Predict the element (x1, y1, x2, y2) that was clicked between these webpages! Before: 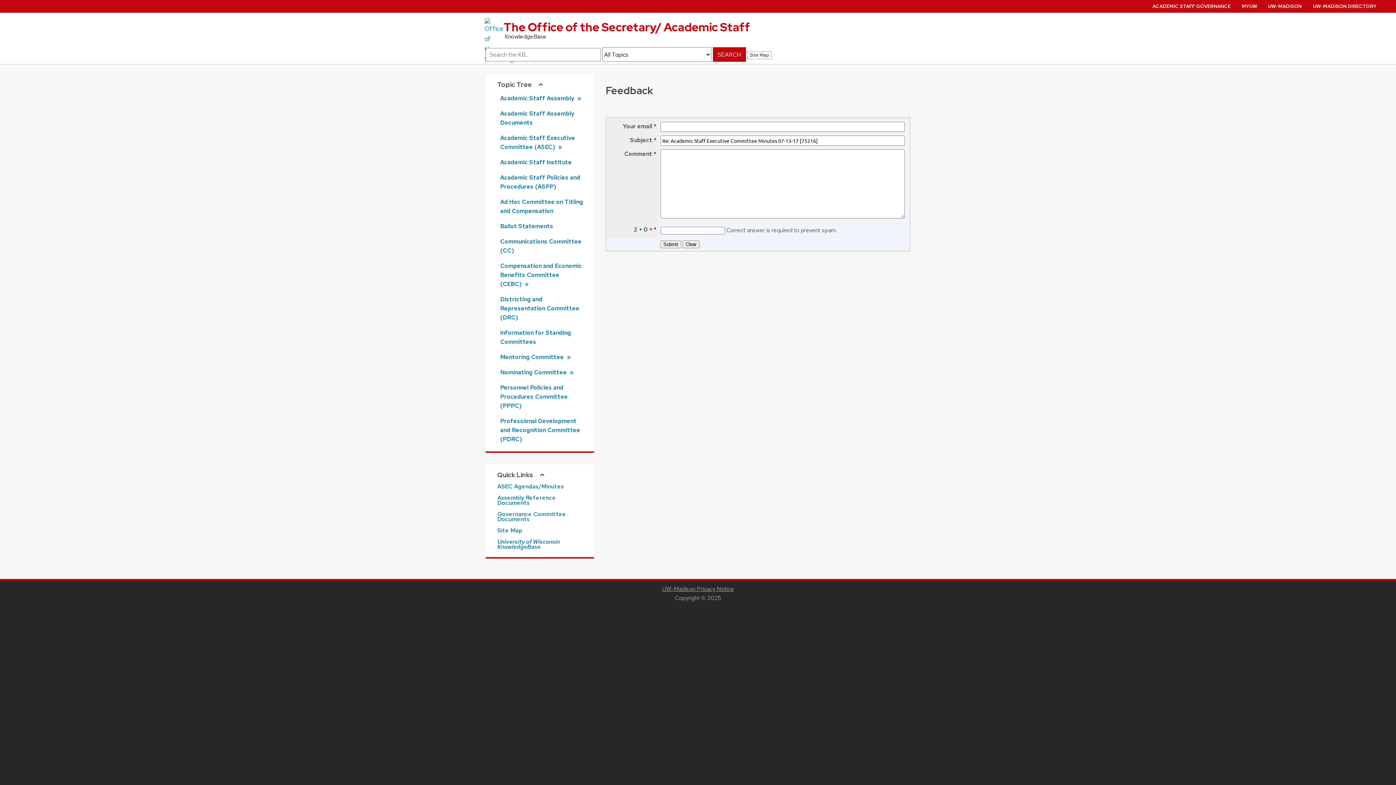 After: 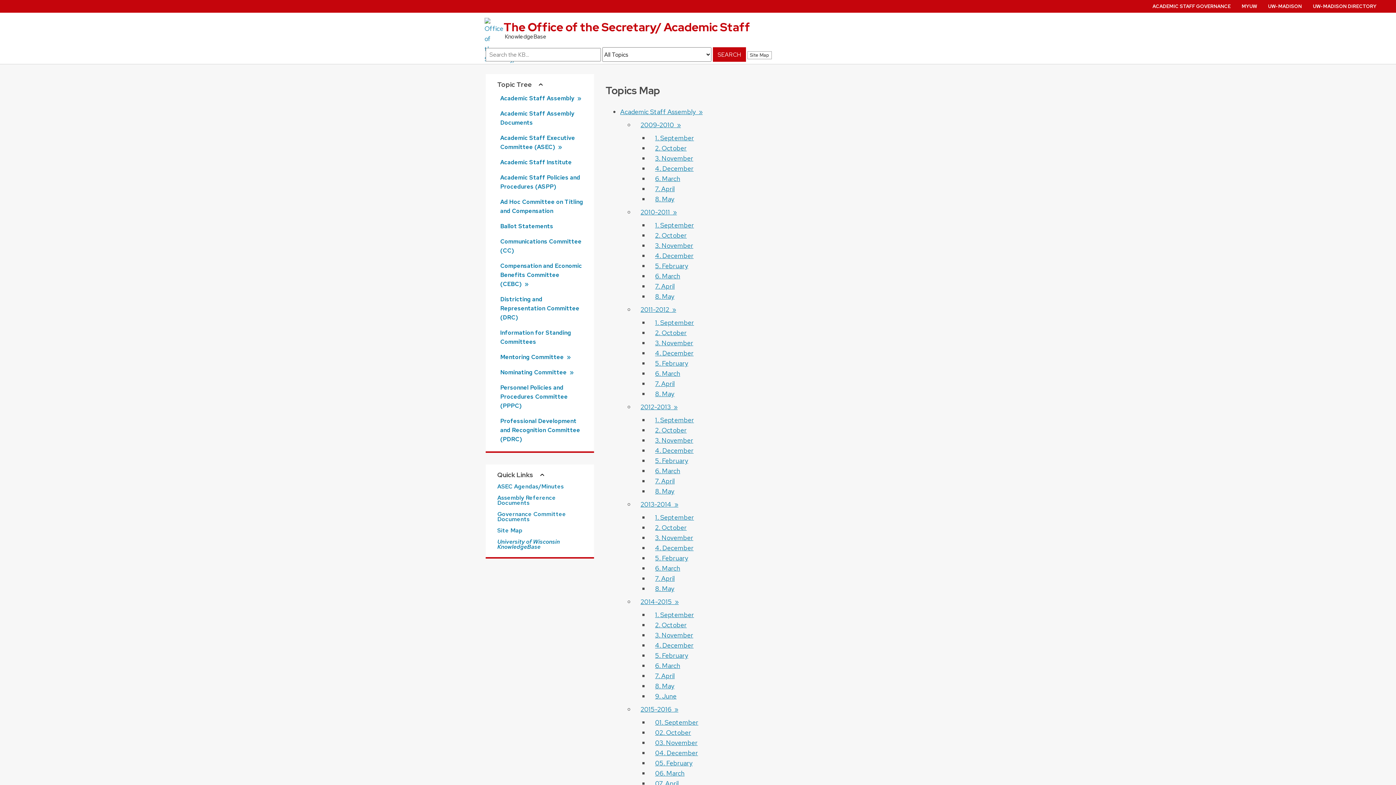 Action: label: Site Map bbox: (497, 528, 582, 533)